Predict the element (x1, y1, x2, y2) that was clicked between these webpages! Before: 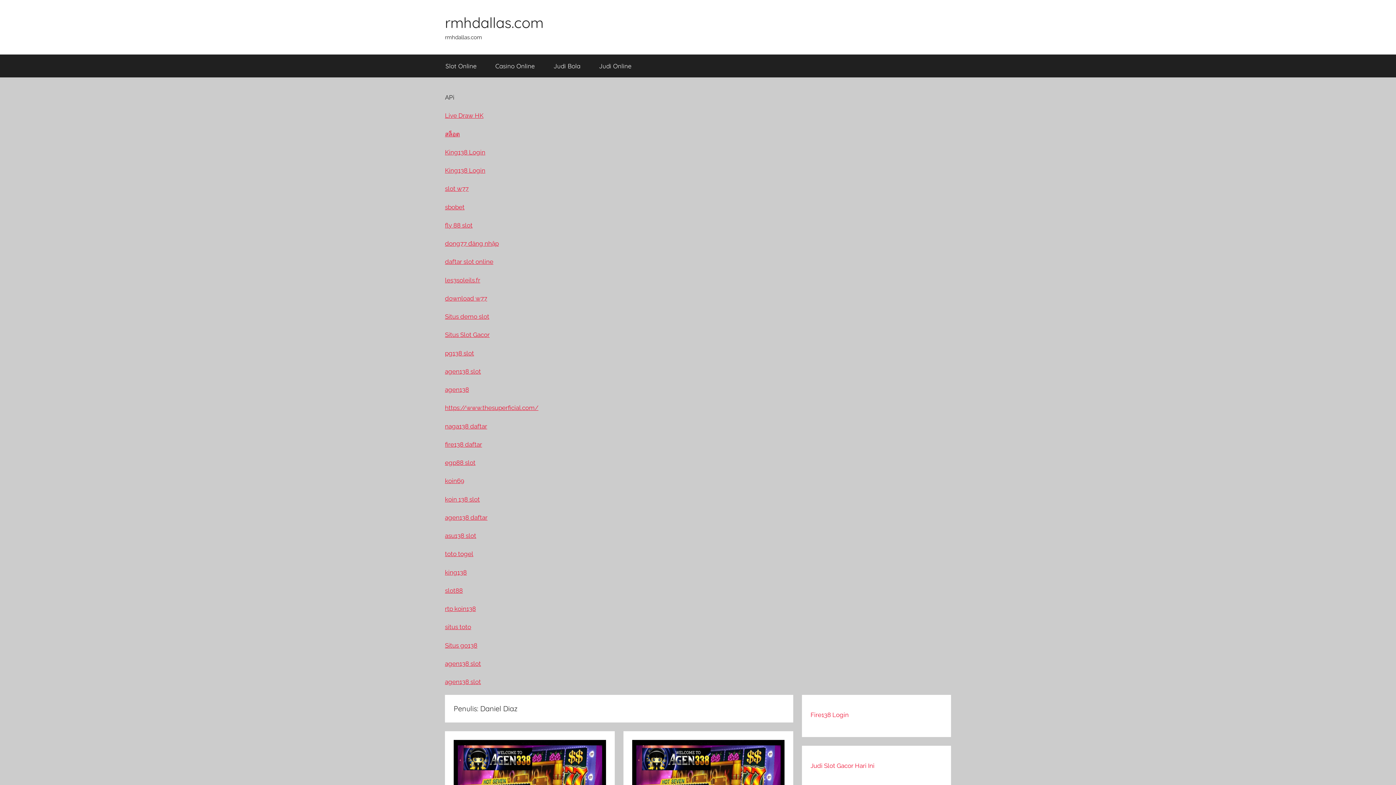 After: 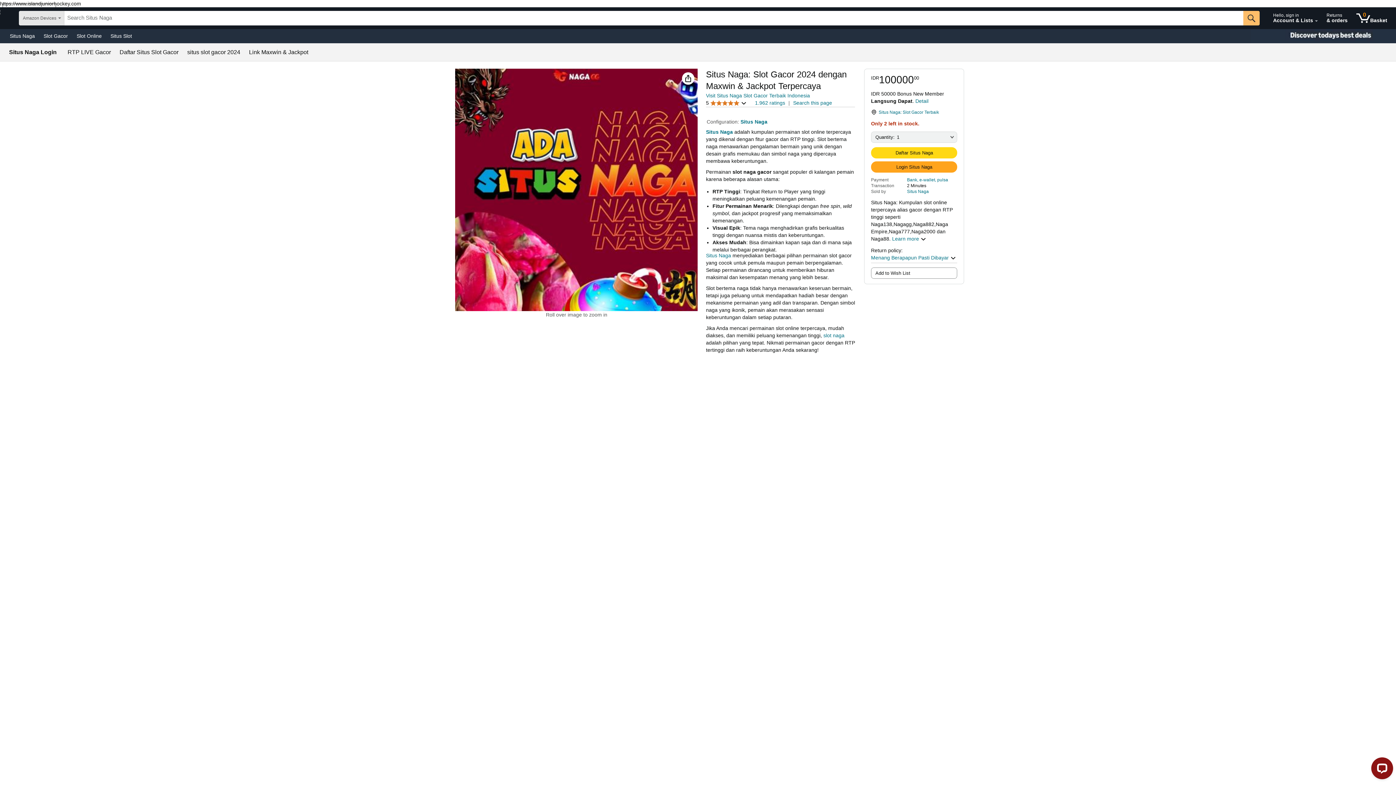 Action: bbox: (445, 422, 487, 430) label: naga138 daftar